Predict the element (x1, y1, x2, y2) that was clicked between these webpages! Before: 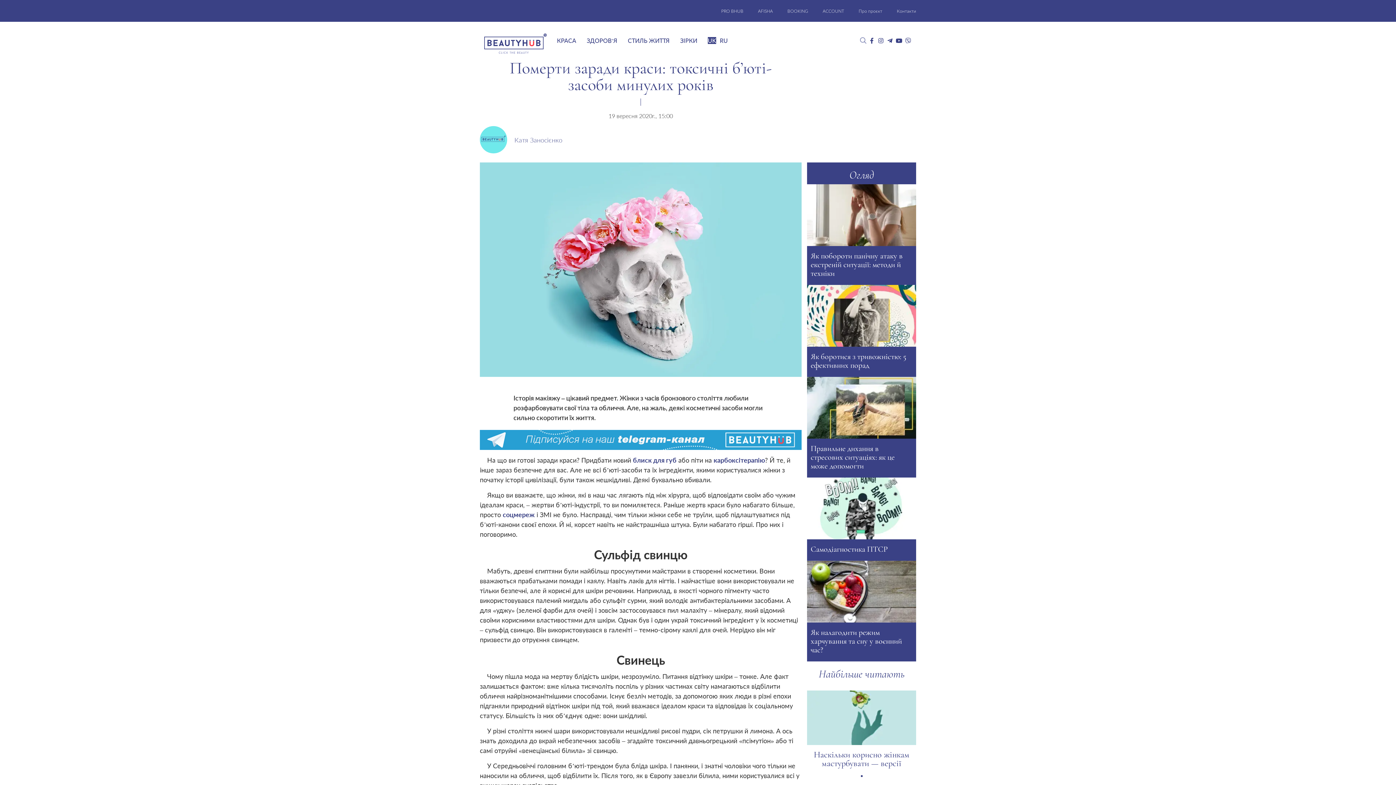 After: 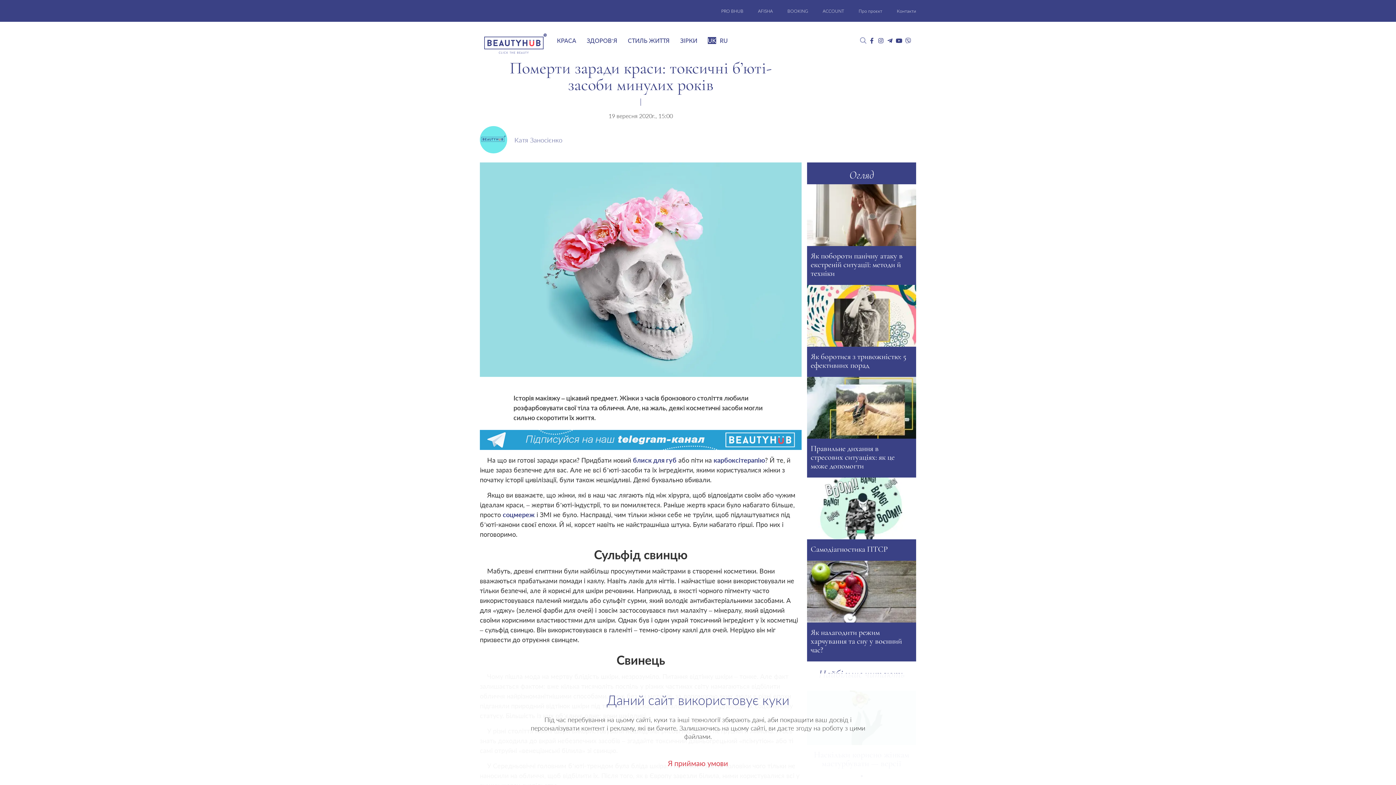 Action: bbox: (904, 37, 912, 55)